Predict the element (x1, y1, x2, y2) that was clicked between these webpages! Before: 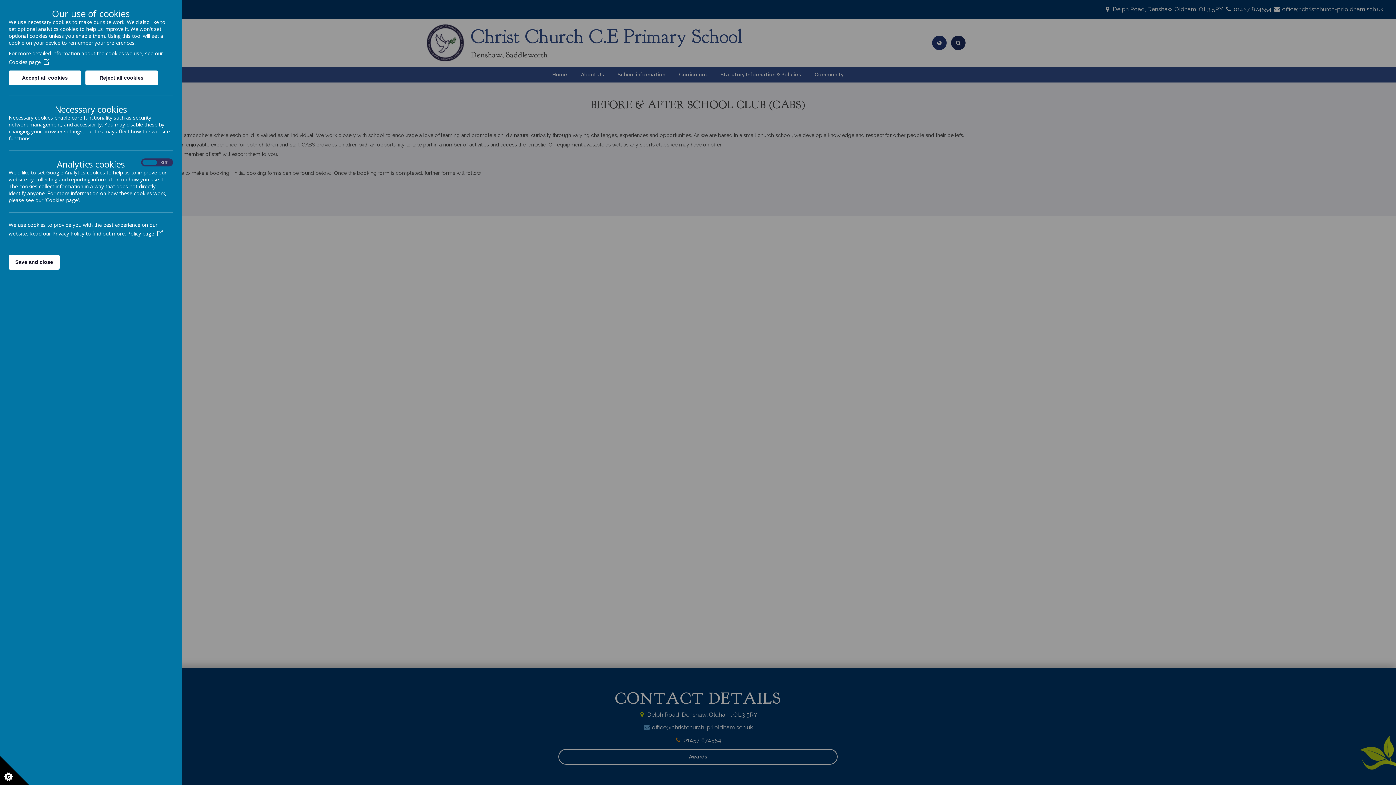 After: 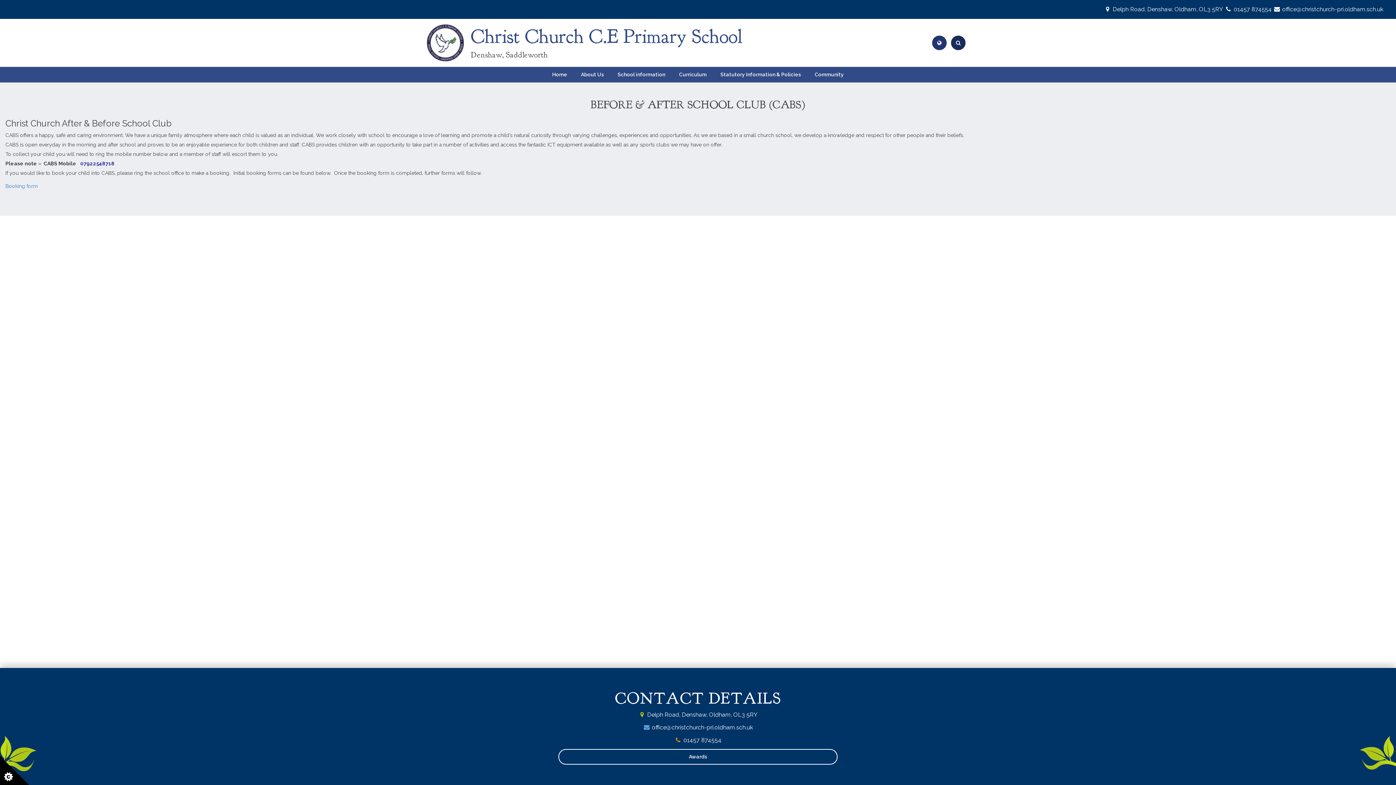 Action: label: Save and close bbox: (8, 254, 59, 269)